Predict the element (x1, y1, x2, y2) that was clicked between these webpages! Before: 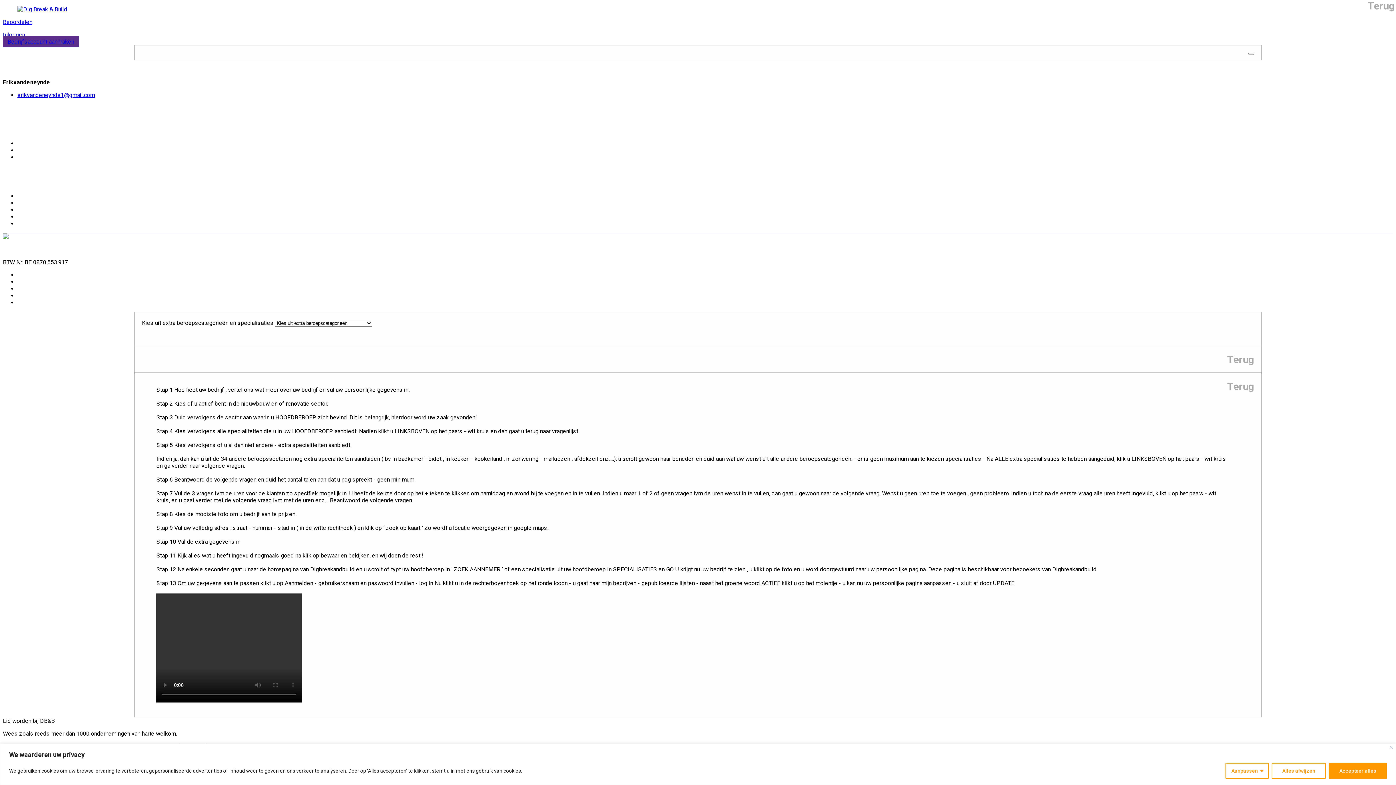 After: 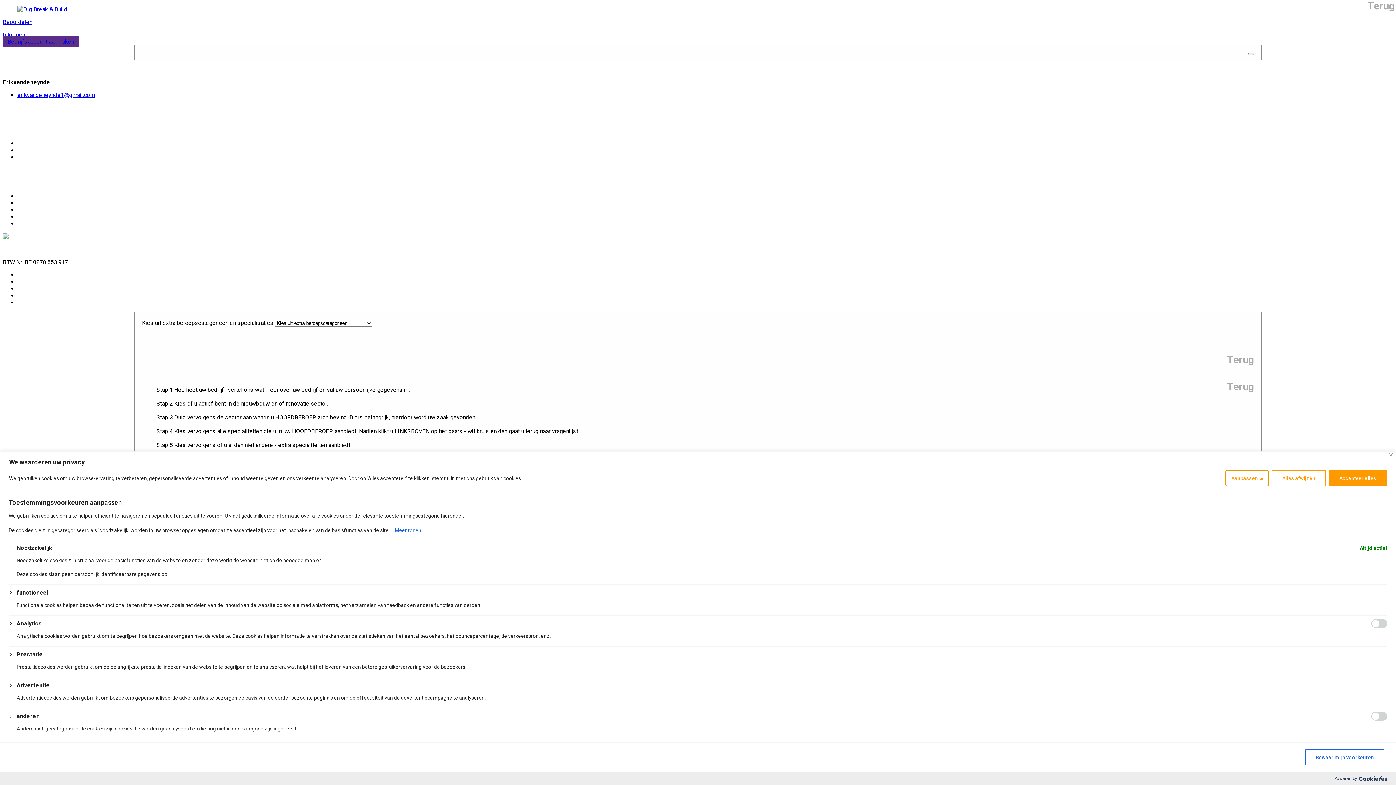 Action: bbox: (1225, 763, 1269, 779) label: Aanpassen